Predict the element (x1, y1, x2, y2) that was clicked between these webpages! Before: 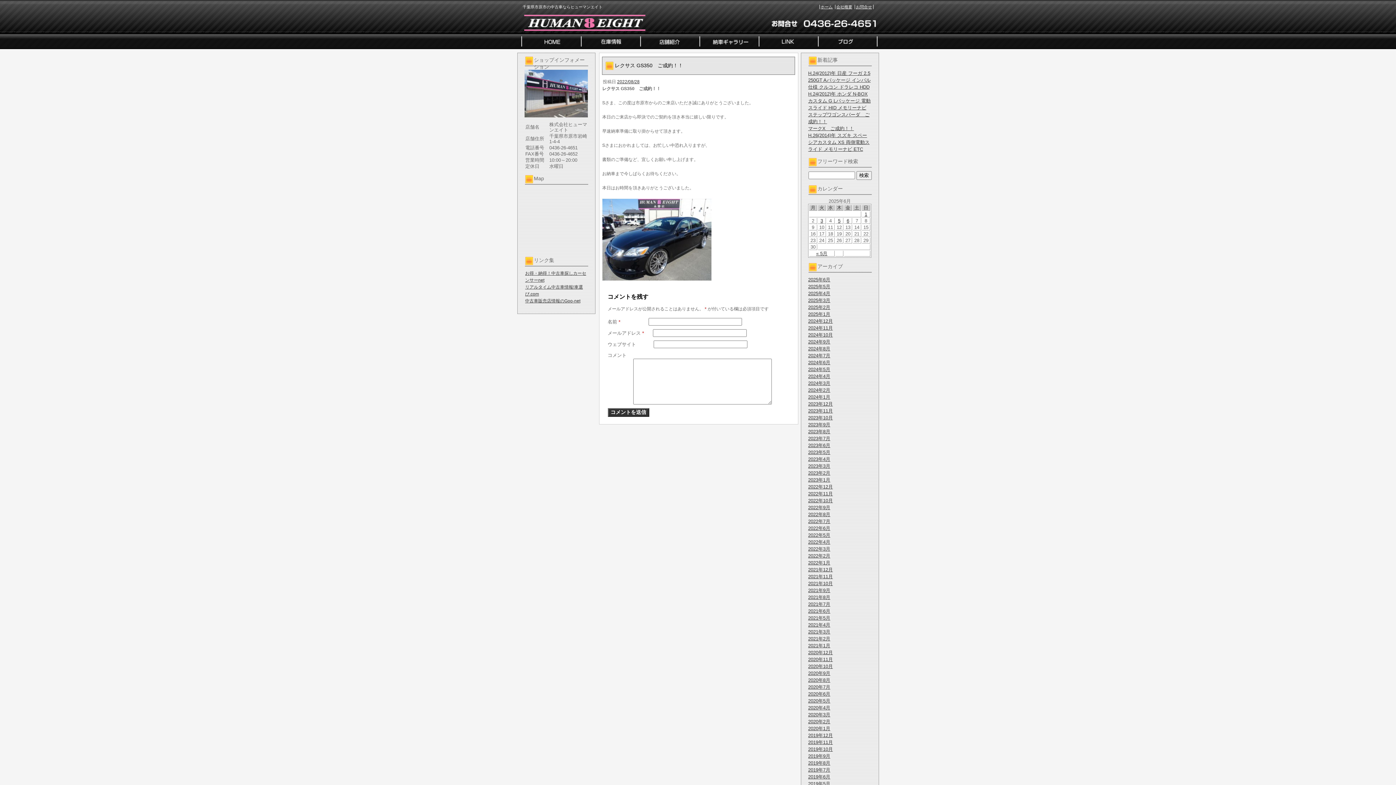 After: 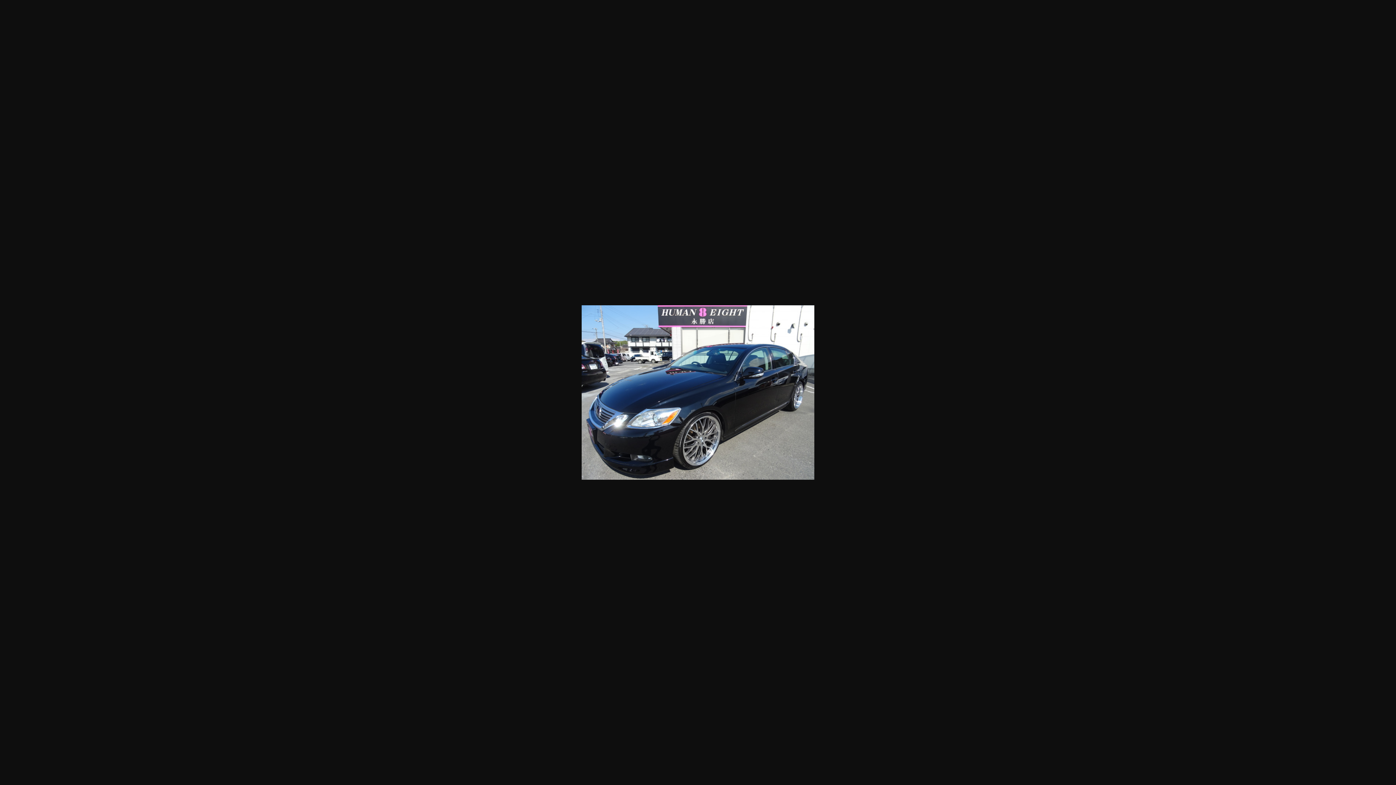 Action: bbox: (602, 198, 795, 280)